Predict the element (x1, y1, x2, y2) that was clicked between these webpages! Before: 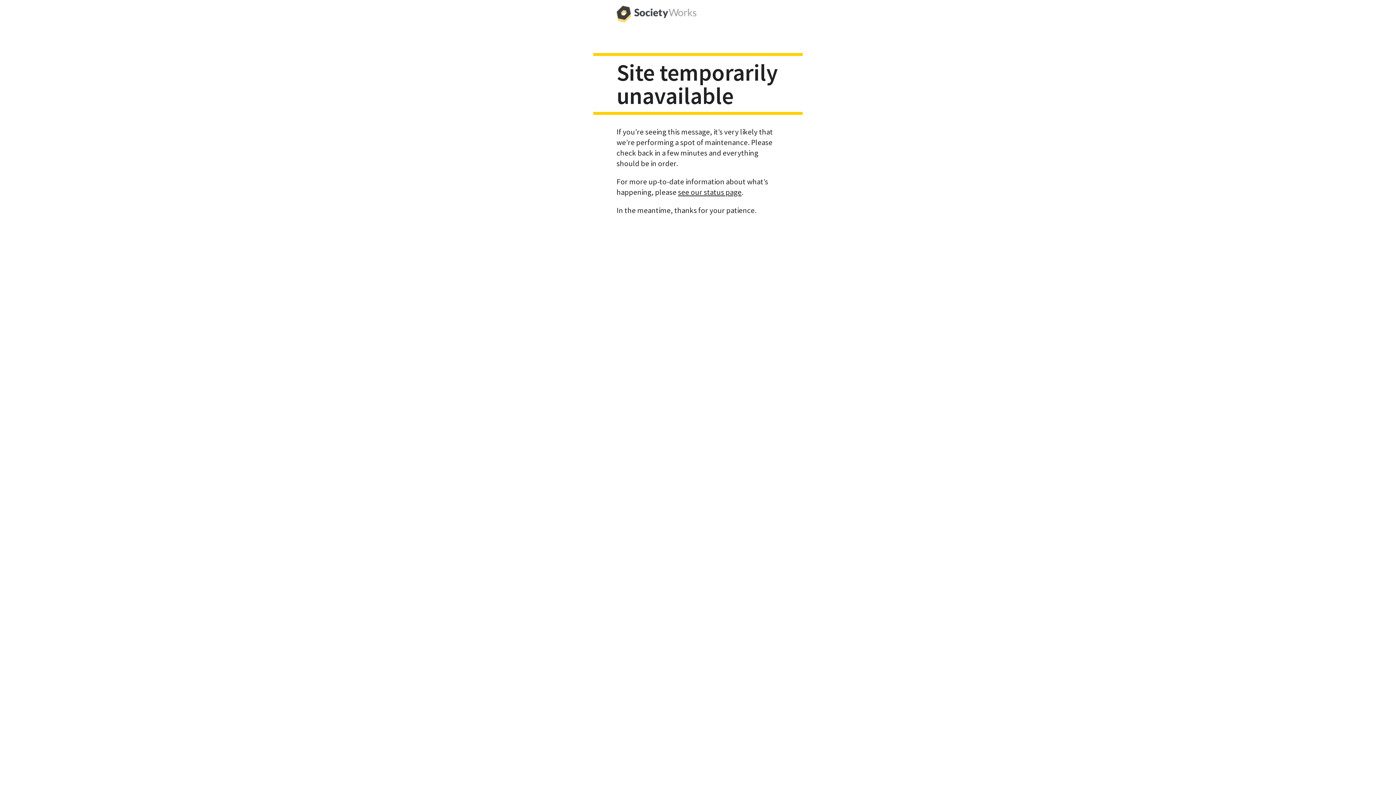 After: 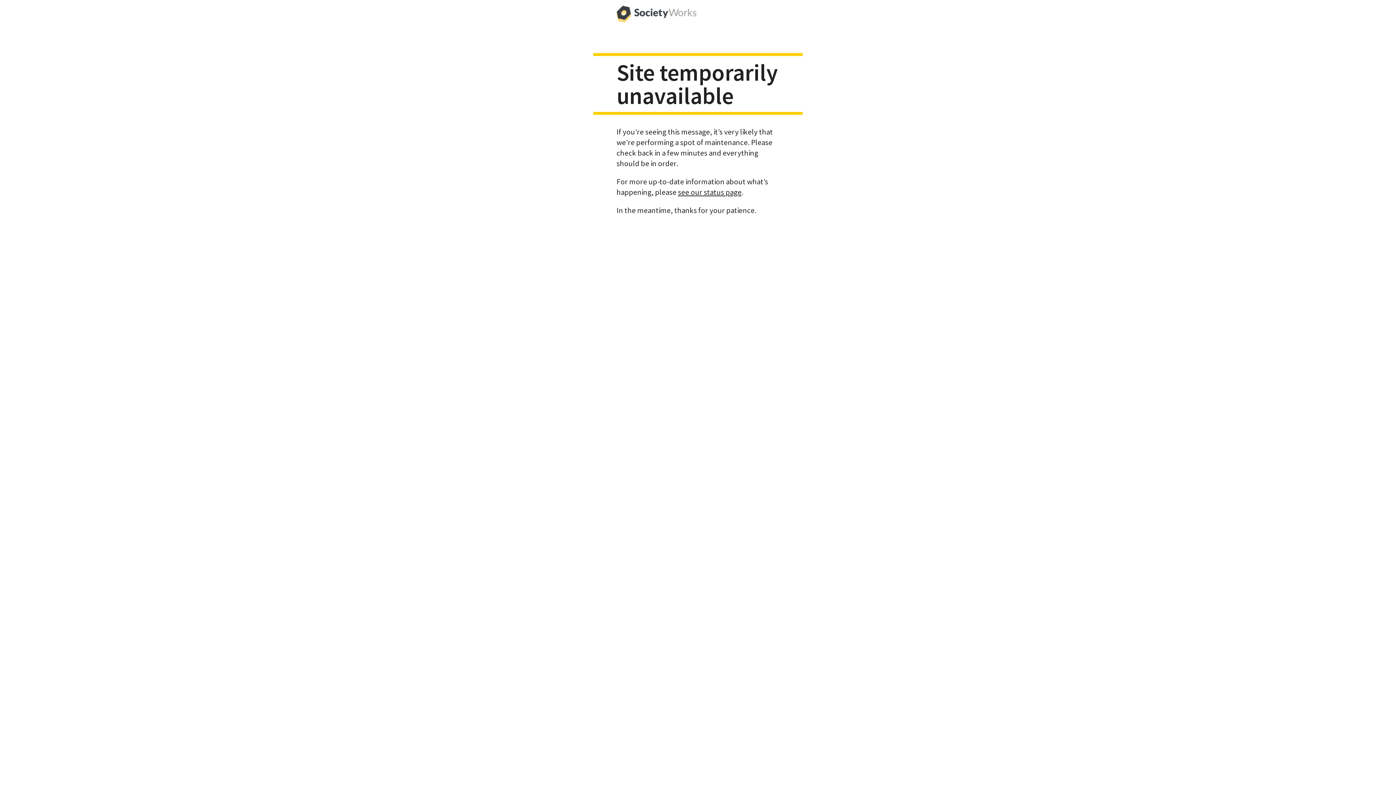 Action: bbox: (616, 0, 696, 29)